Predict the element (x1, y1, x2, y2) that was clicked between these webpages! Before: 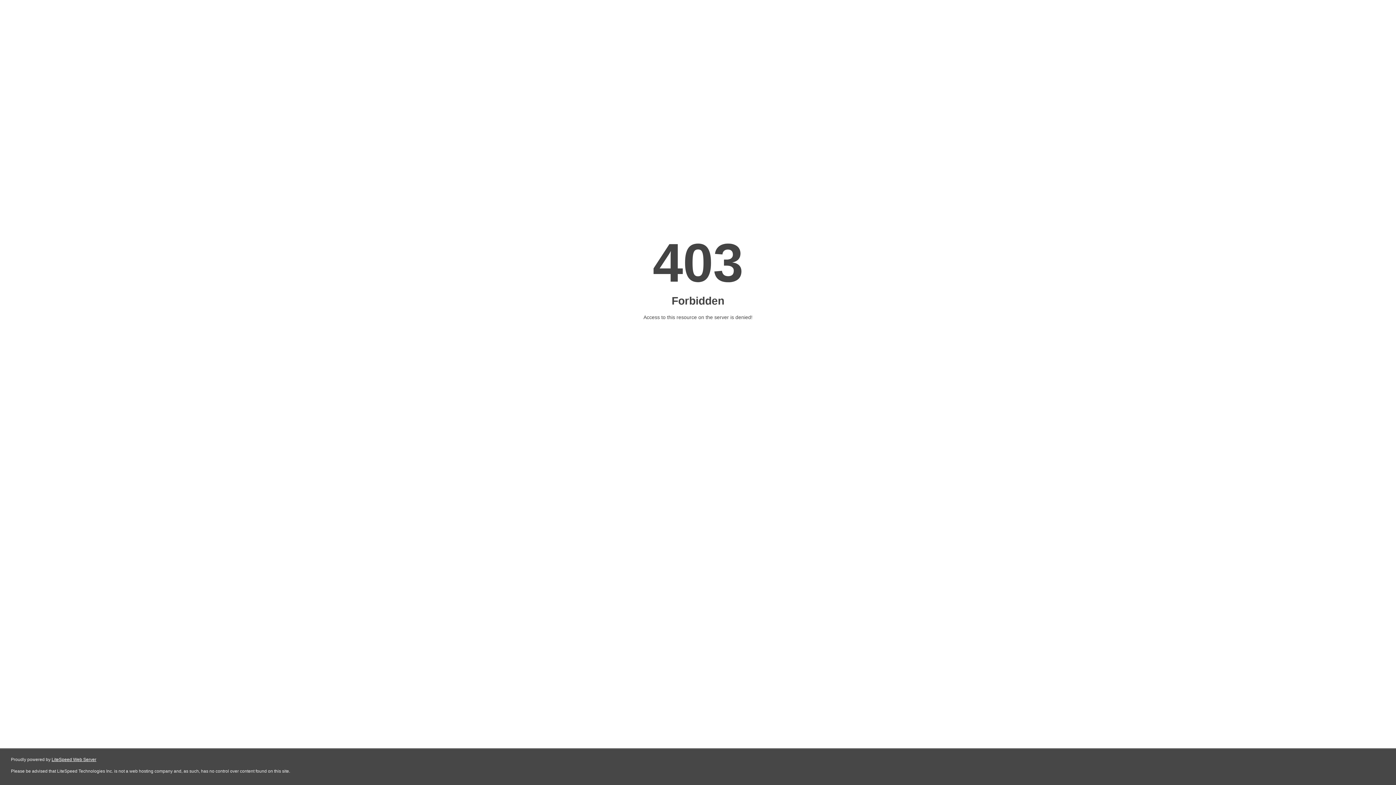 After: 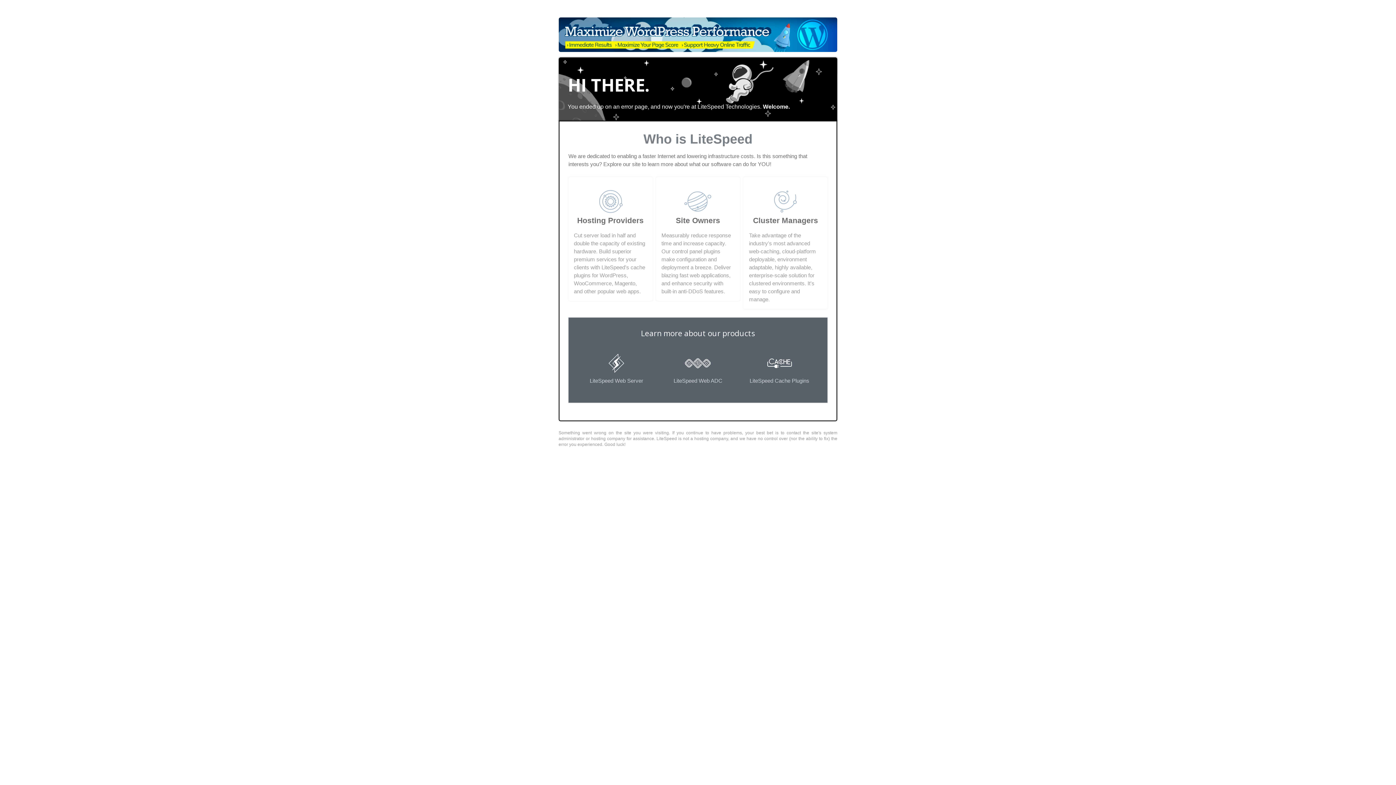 Action: bbox: (51, 757, 96, 762) label: LiteSpeed Web Server